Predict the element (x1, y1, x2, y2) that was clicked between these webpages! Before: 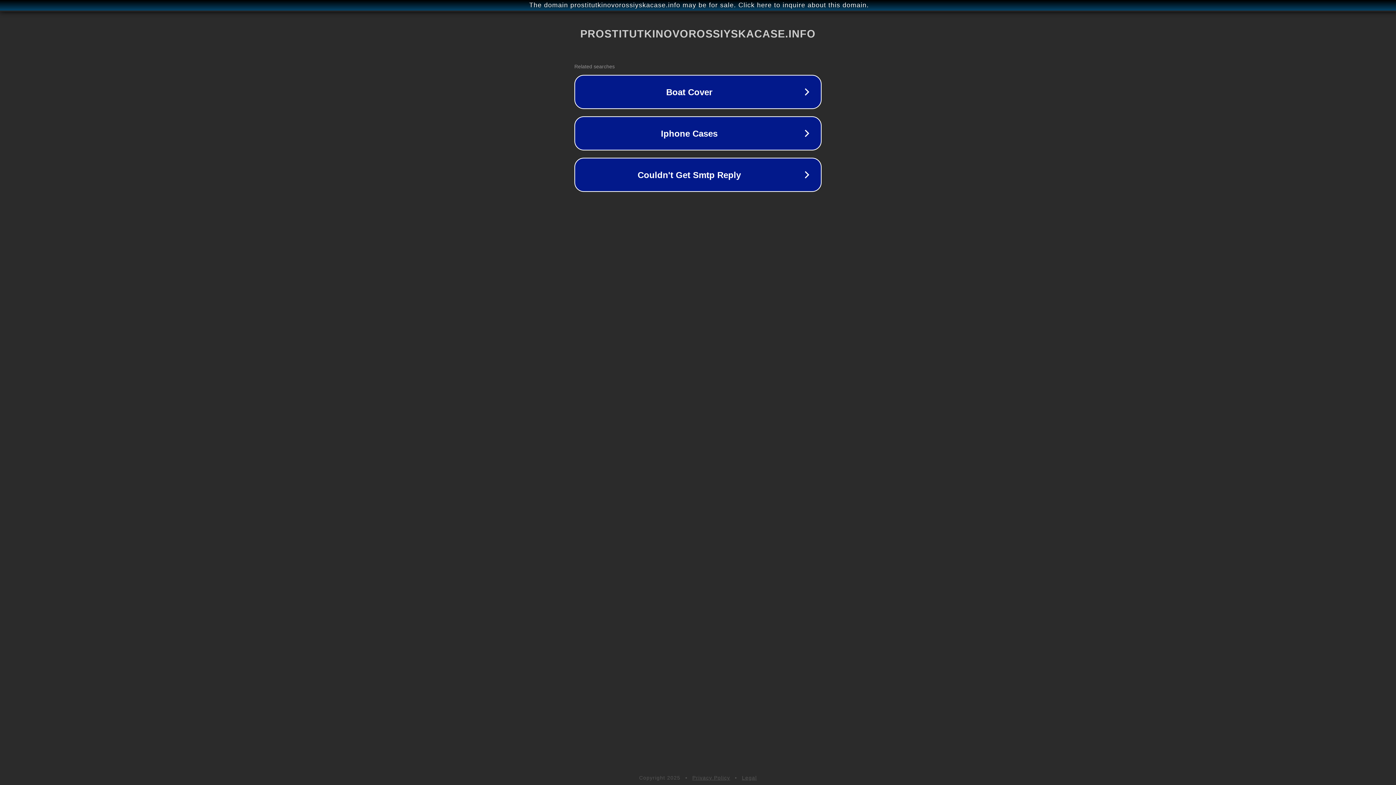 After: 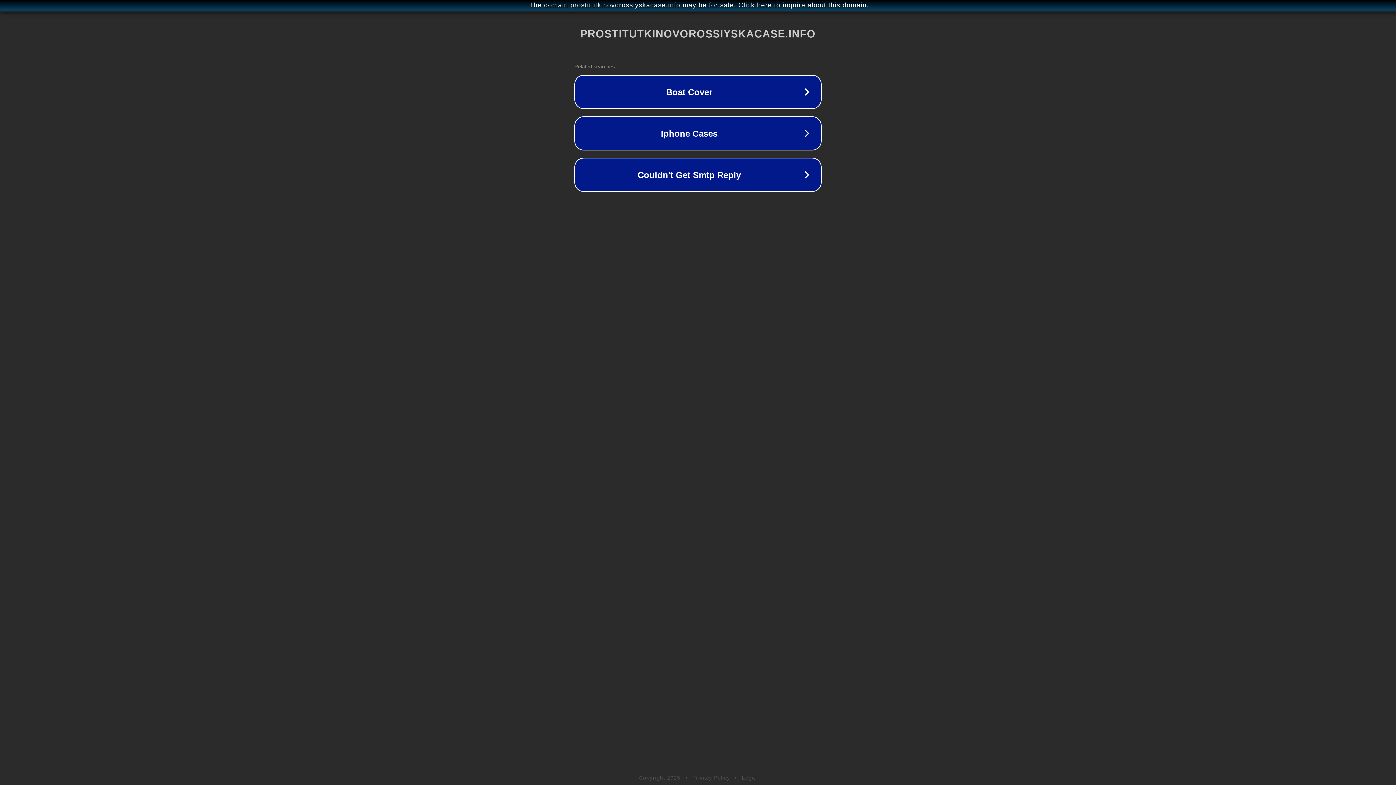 Action: label: Privacy Policy bbox: (692, 775, 730, 781)